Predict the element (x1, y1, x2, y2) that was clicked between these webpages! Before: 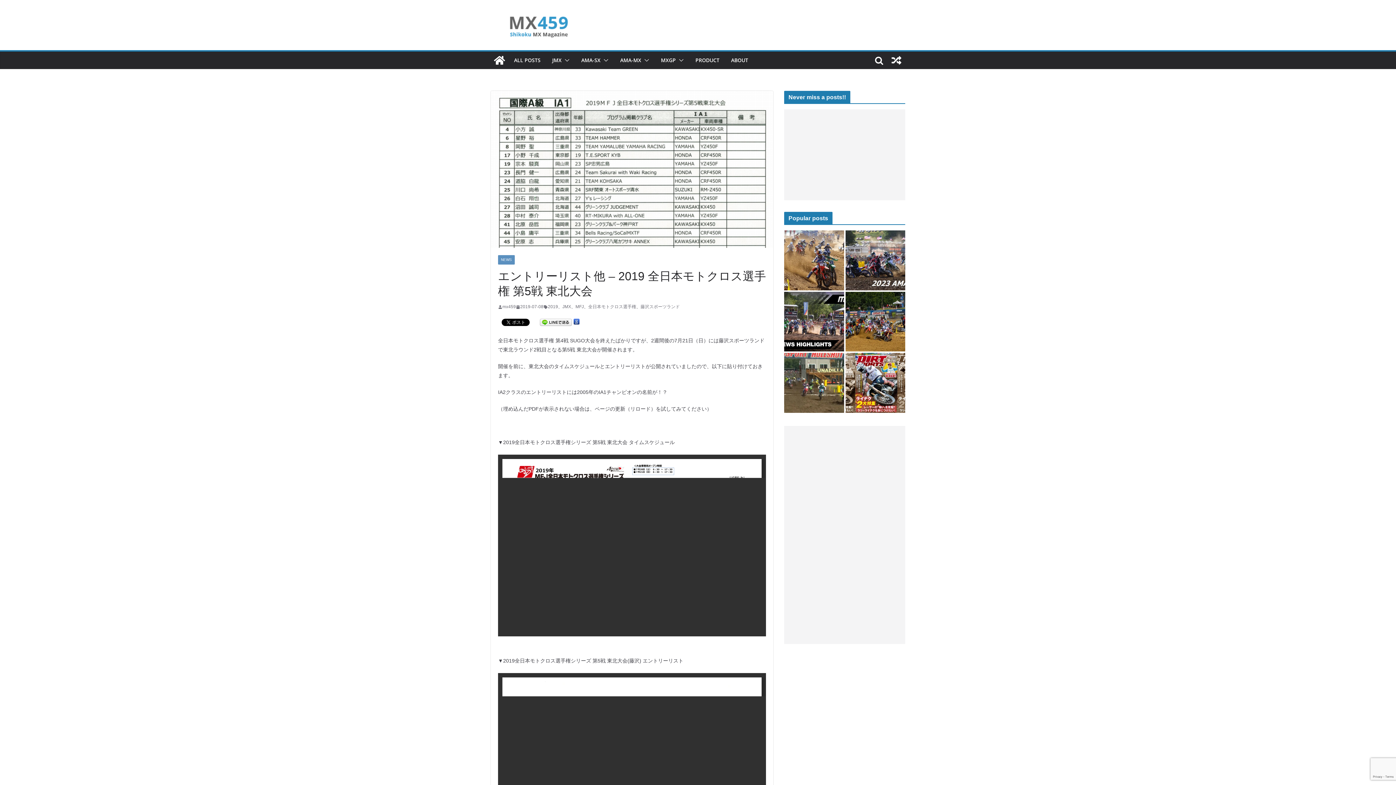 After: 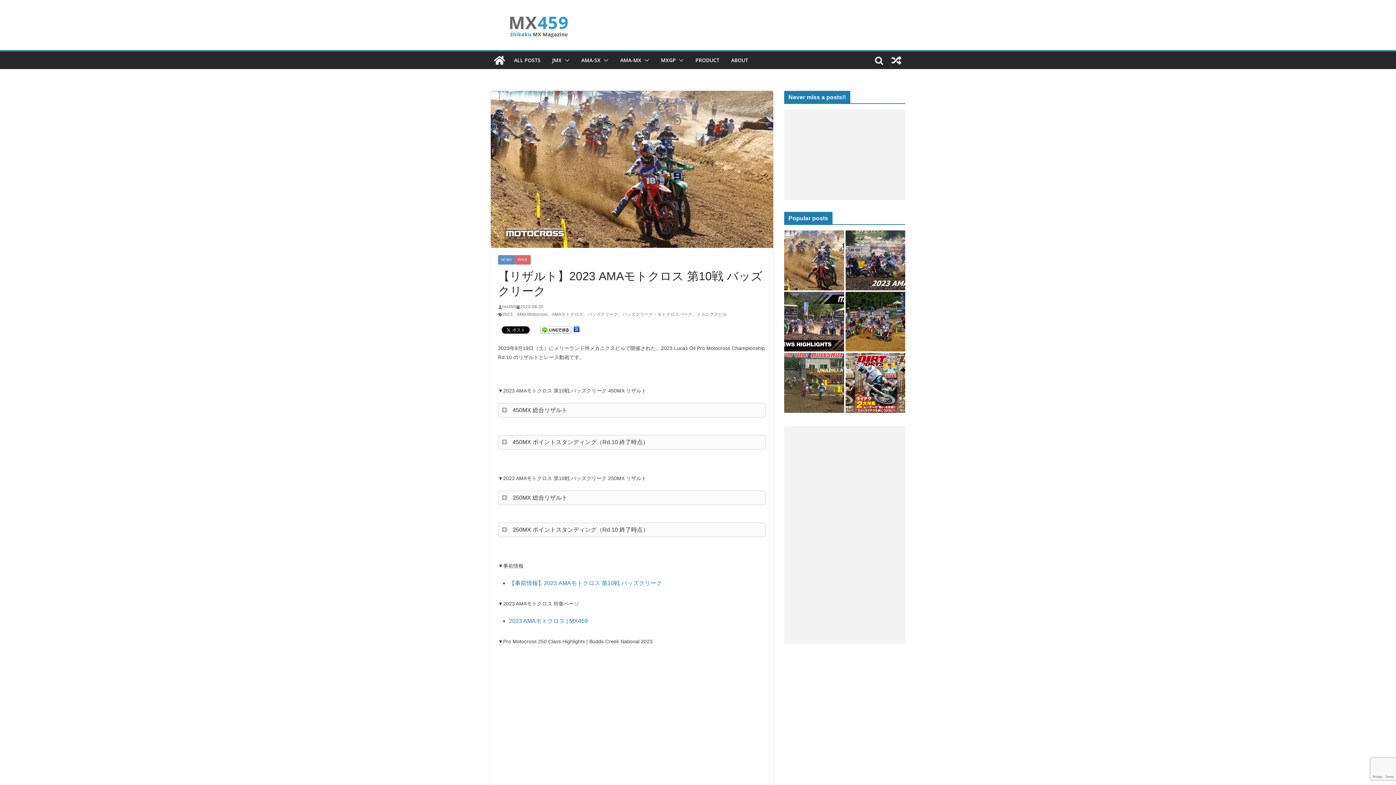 Action: bbox: (784, 230, 844, 290)